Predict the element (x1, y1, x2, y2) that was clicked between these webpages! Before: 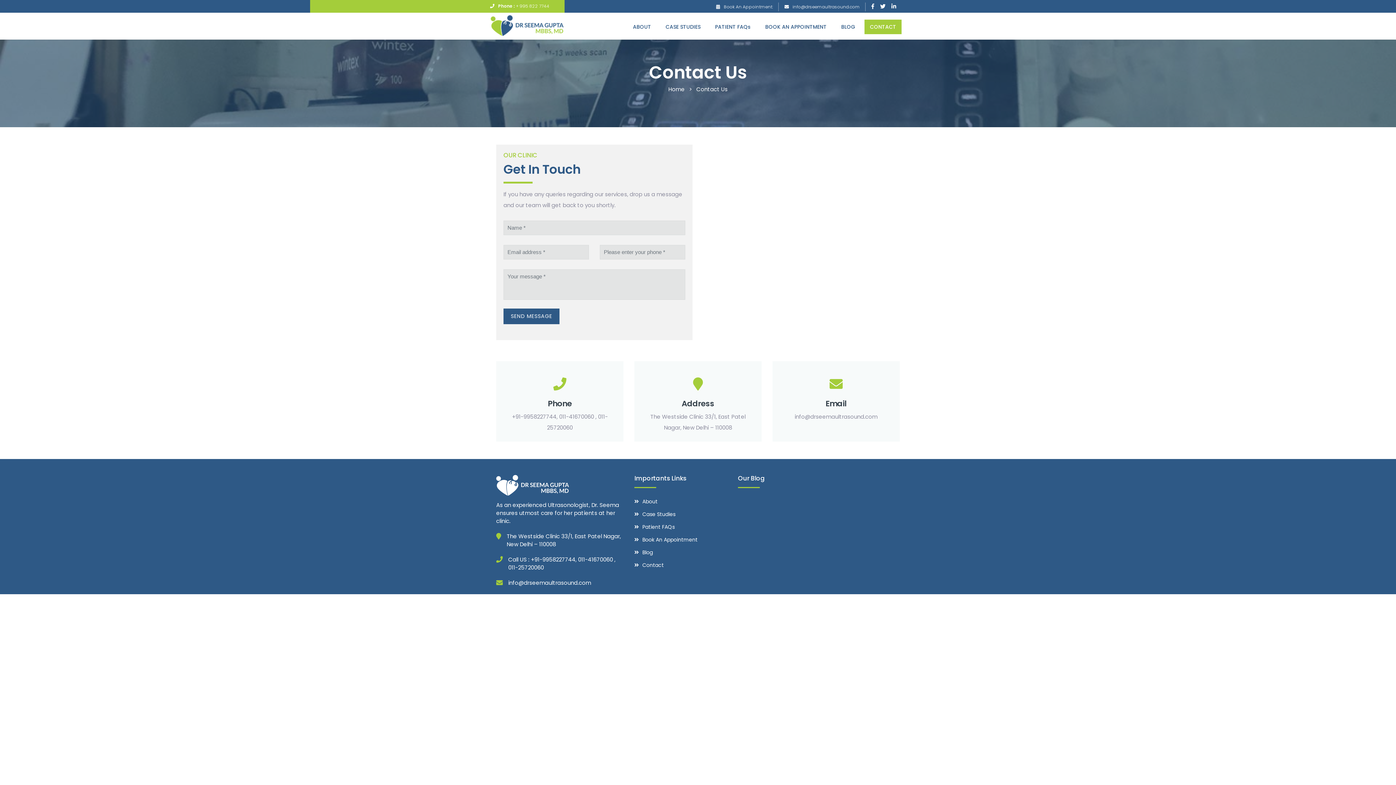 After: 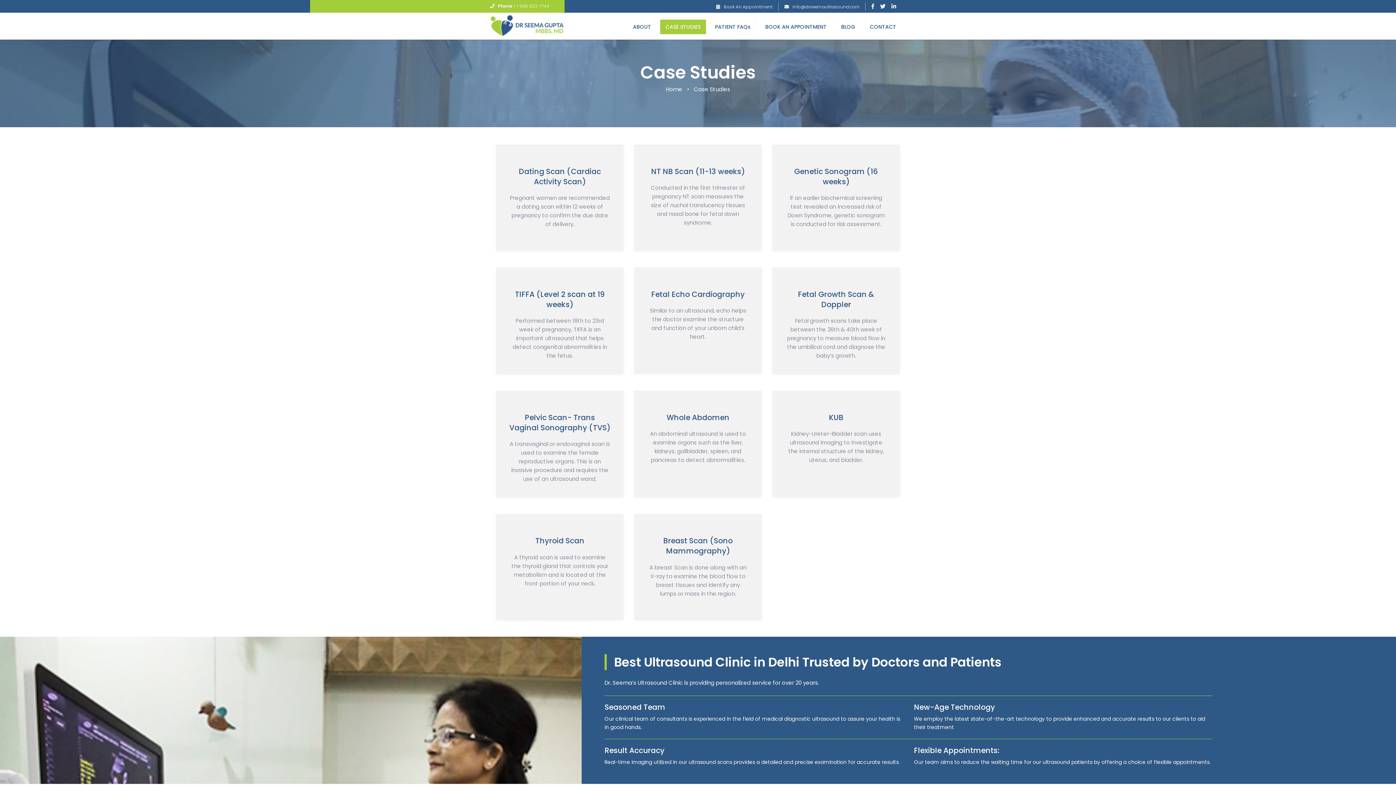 Action: label: Case Studies bbox: (642, 510, 675, 518)